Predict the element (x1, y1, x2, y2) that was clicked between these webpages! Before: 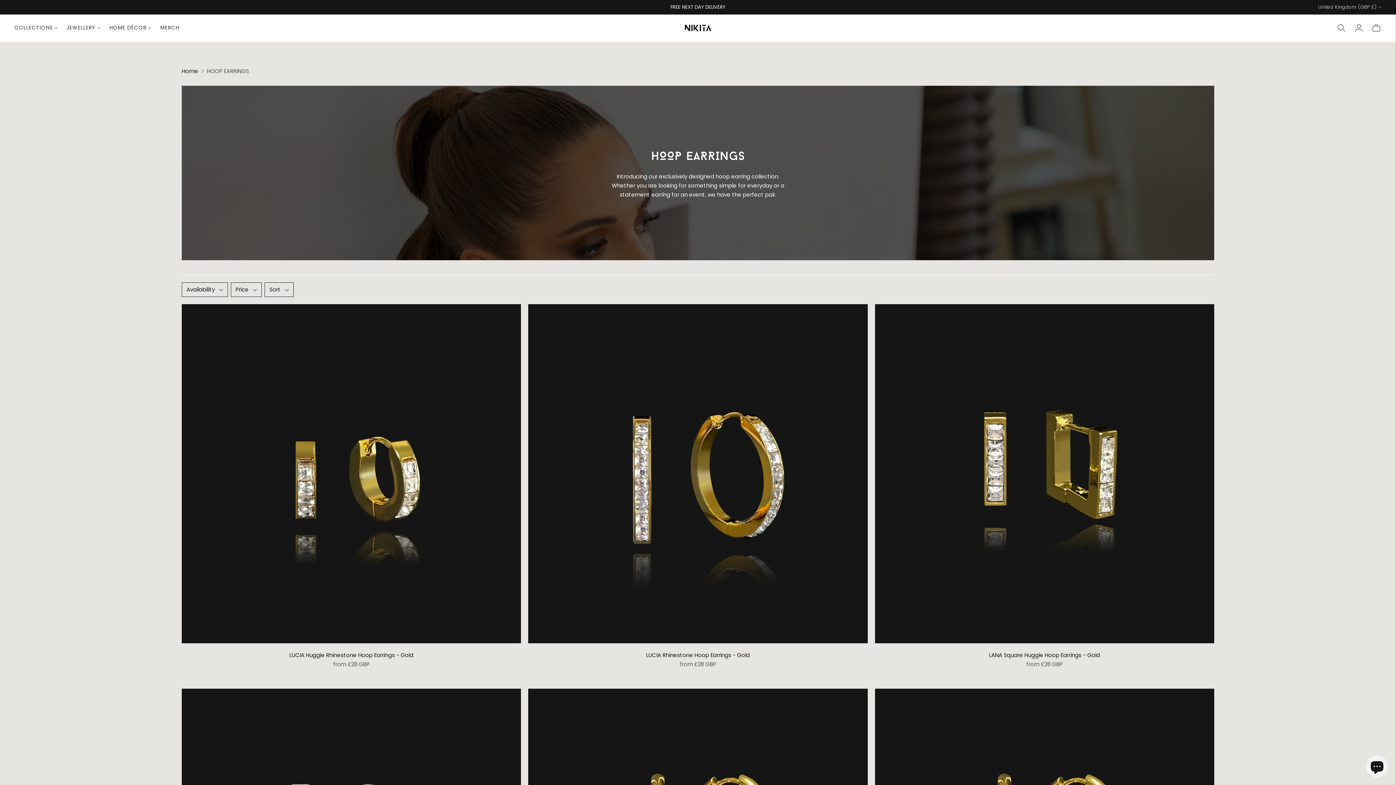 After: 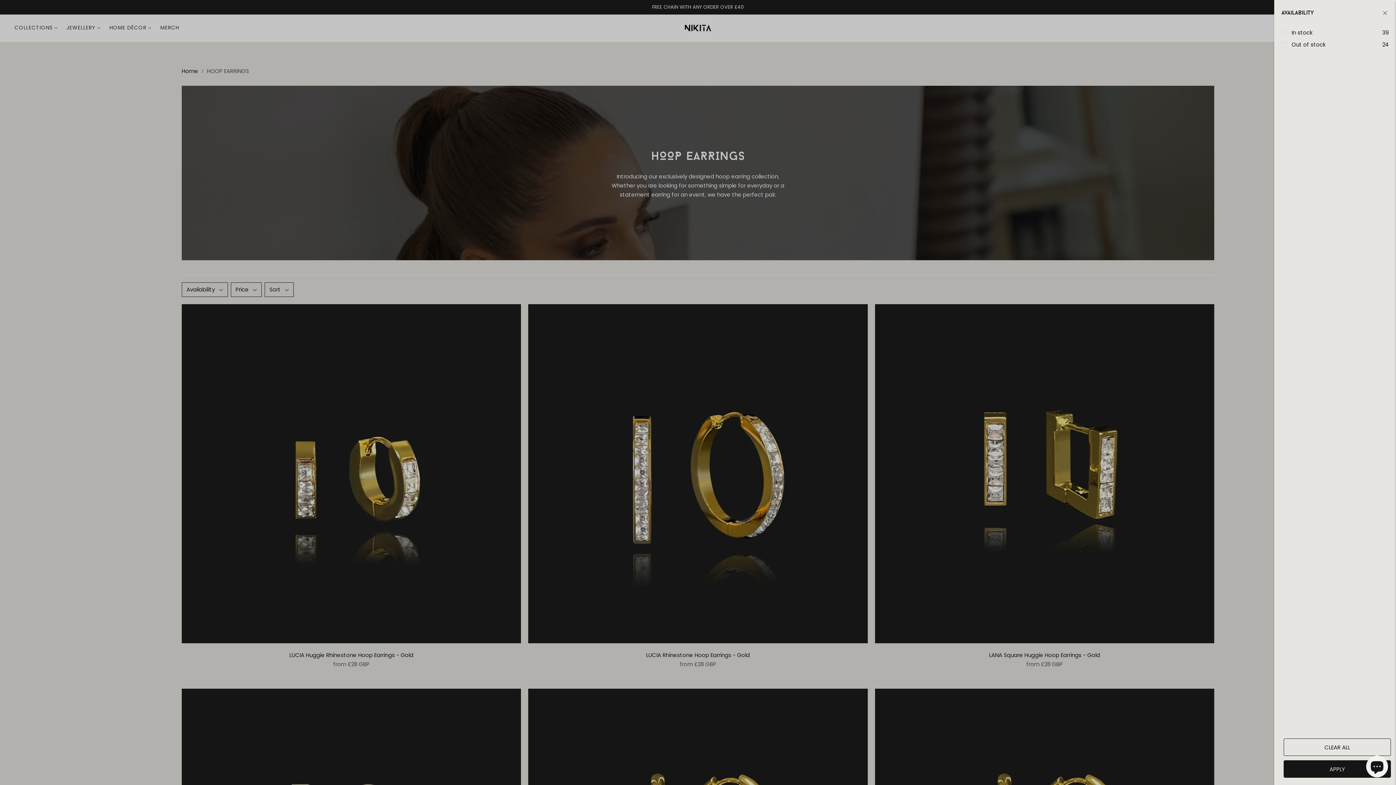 Action: label: Availability bbox: (181, 282, 228, 296)